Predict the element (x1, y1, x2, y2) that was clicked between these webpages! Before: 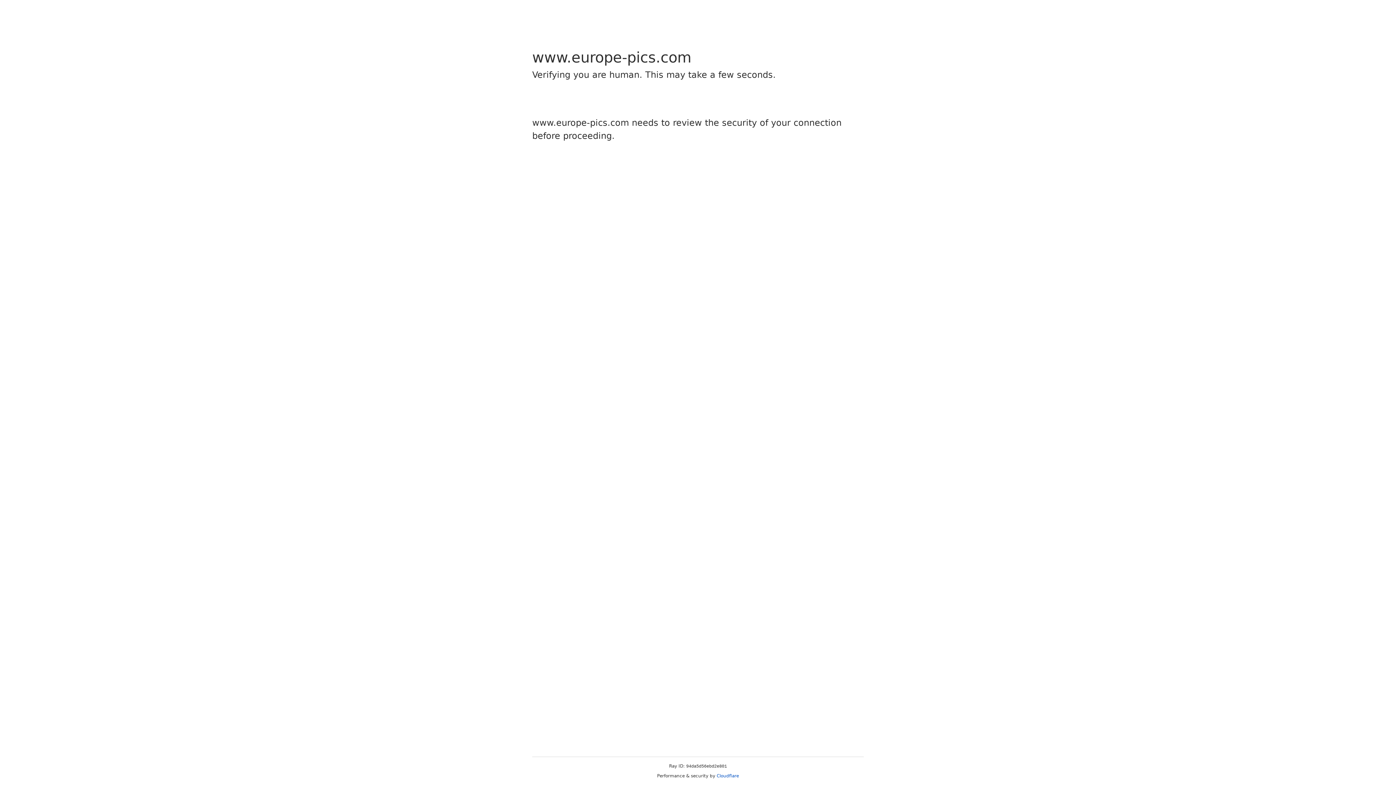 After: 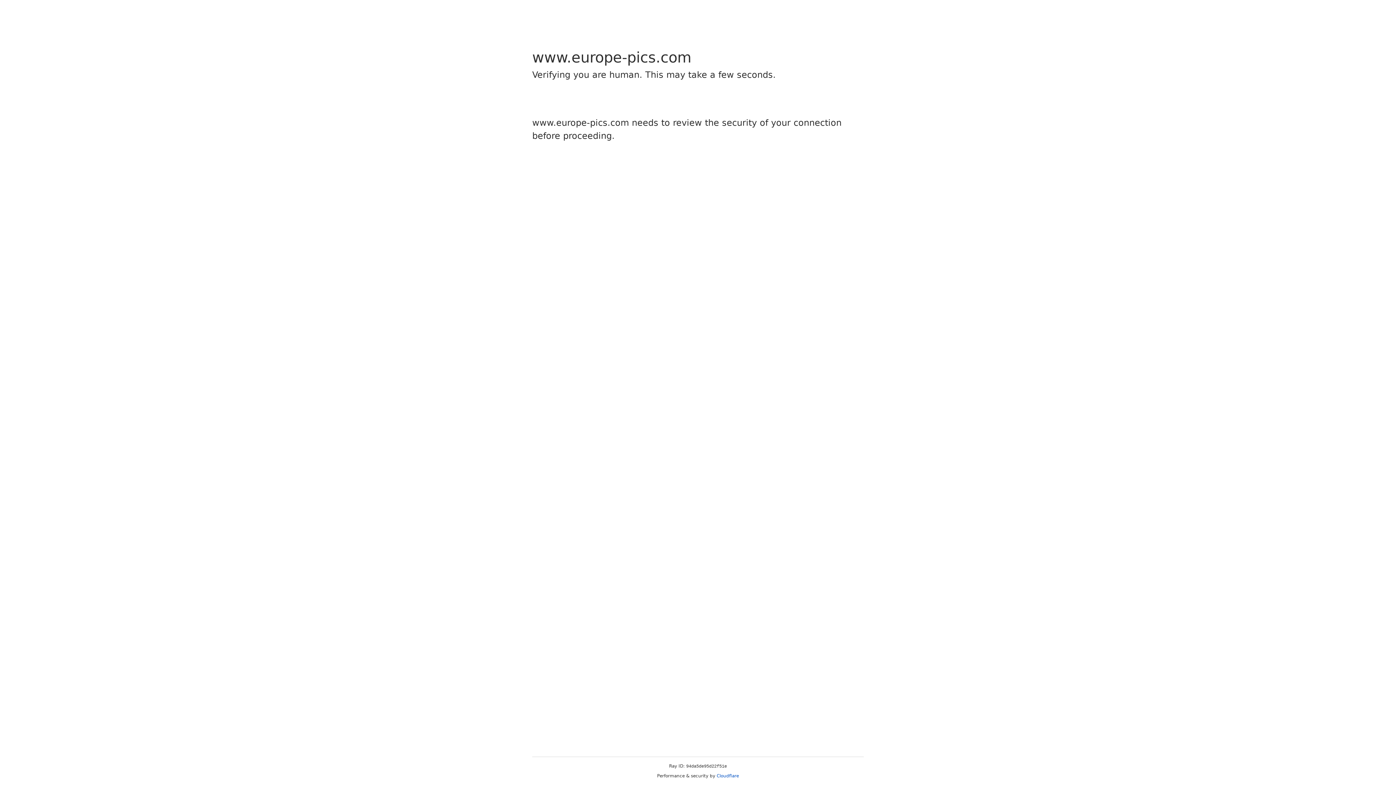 Action: bbox: (716, 773, 739, 778) label: Cloudflare